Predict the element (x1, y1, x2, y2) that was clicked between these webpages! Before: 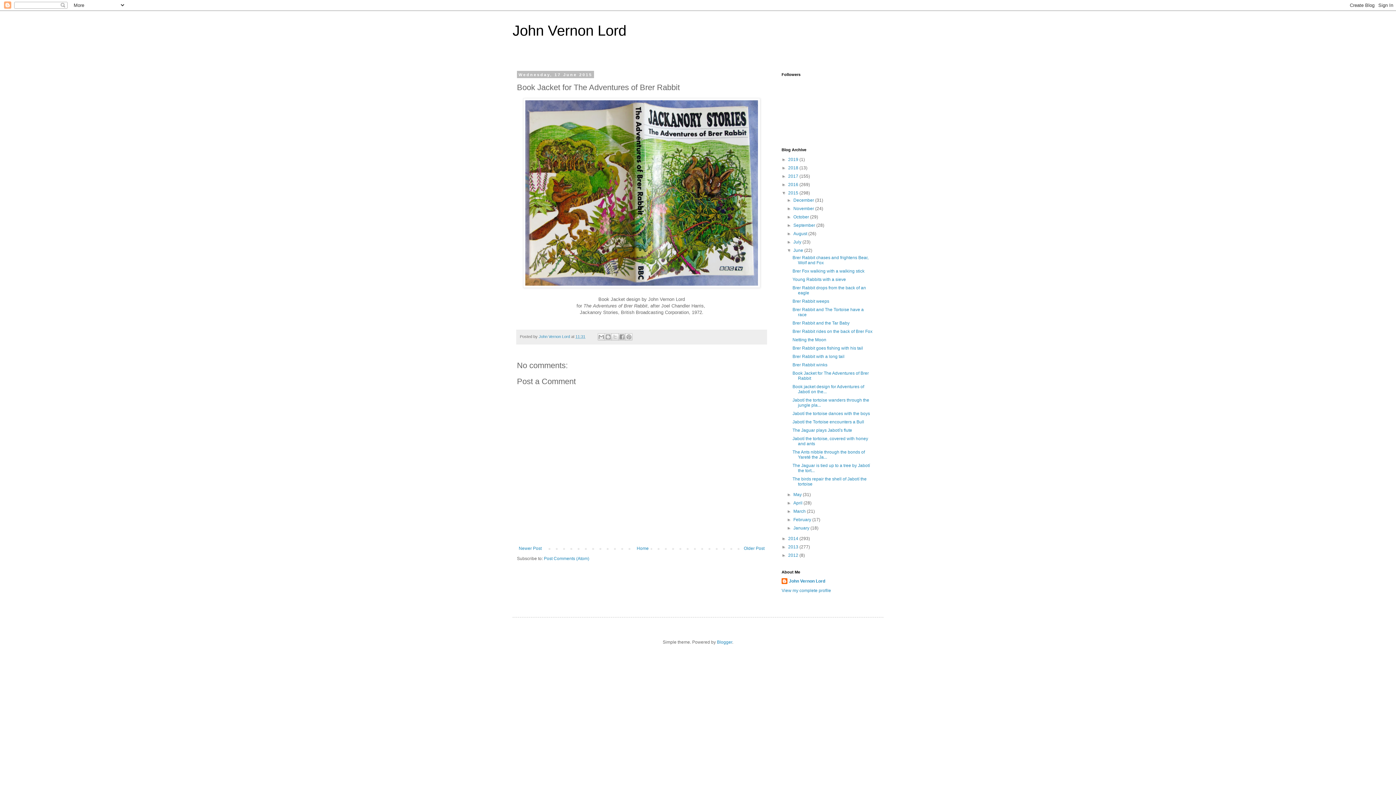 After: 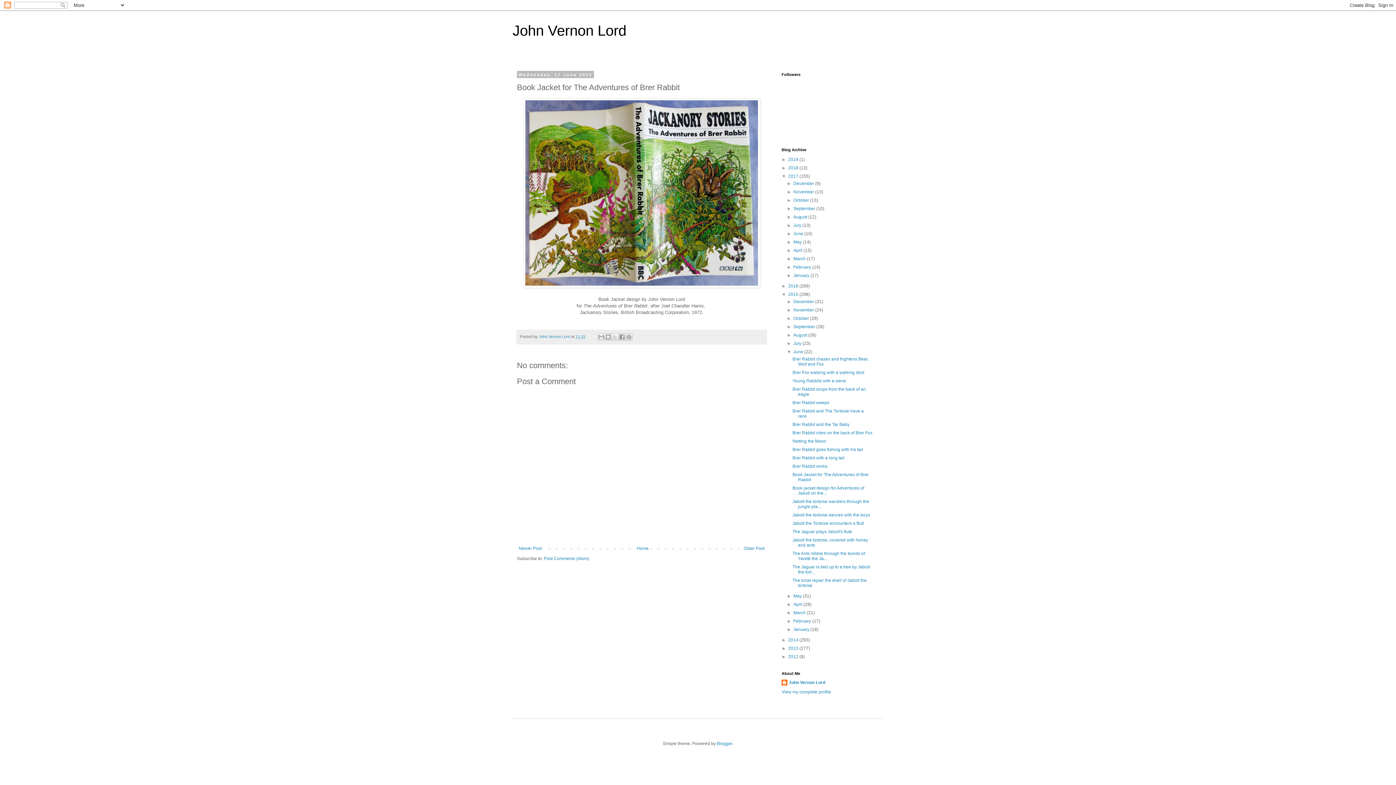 Action: label: ►   bbox: (781, 173, 788, 178)